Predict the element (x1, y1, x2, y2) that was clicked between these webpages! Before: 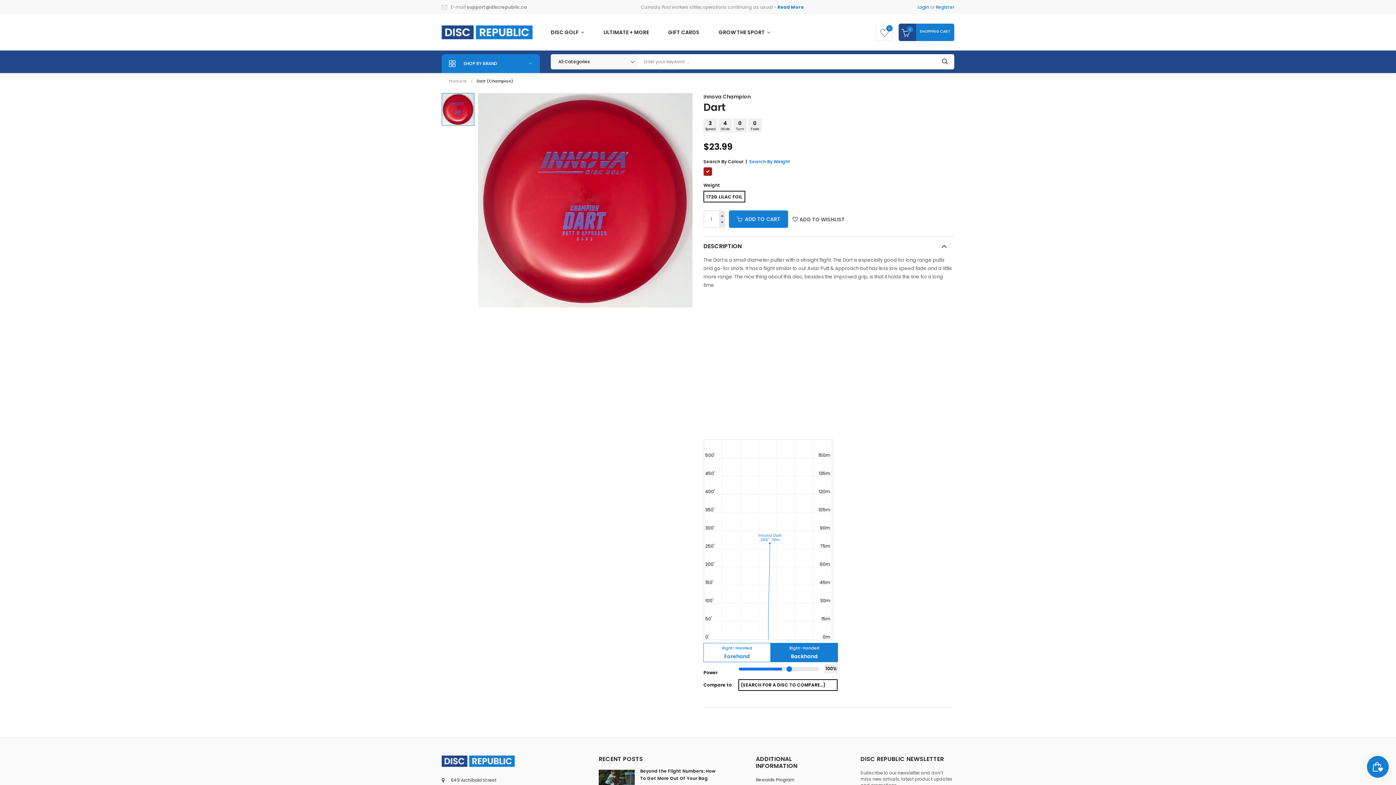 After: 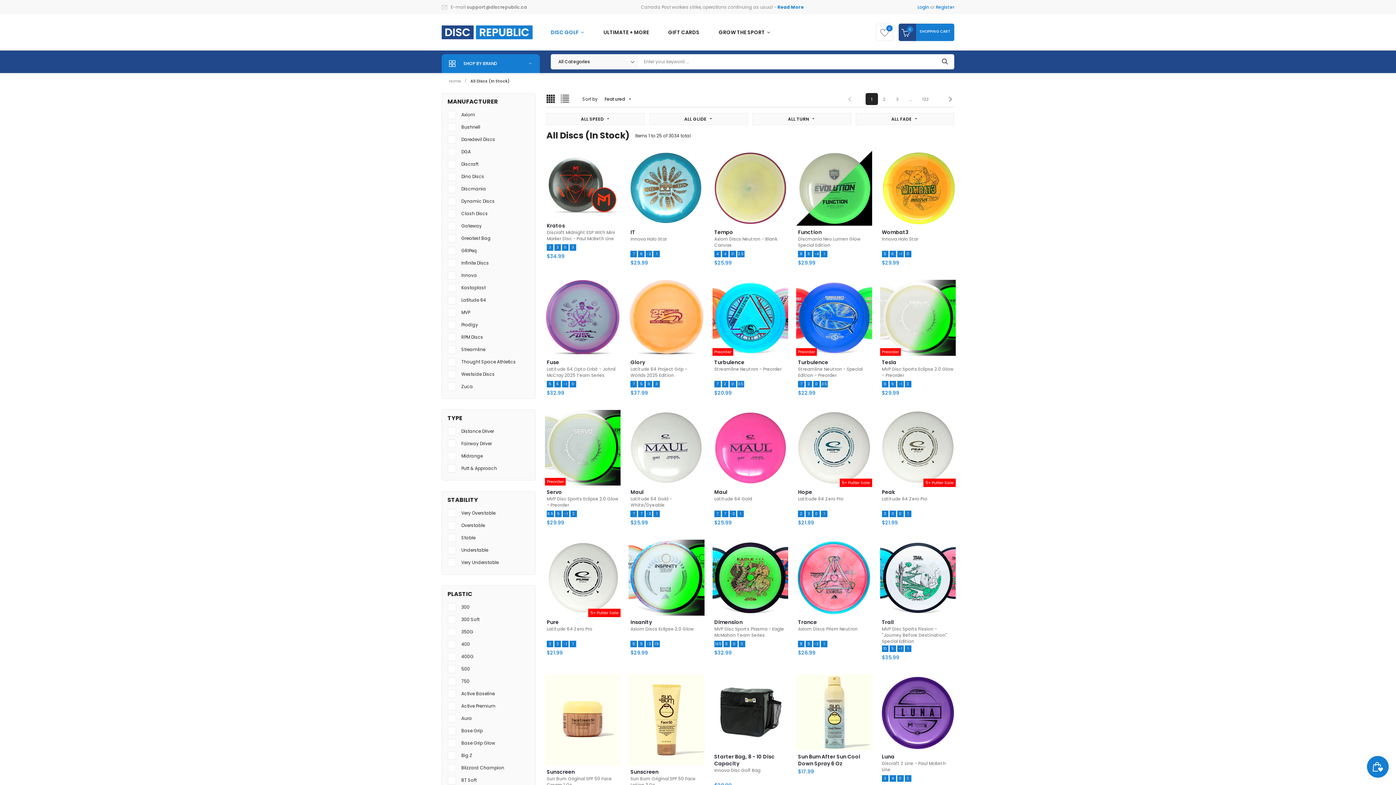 Action: bbox: (550, 25, 584, 39) label: DISC GOLF 